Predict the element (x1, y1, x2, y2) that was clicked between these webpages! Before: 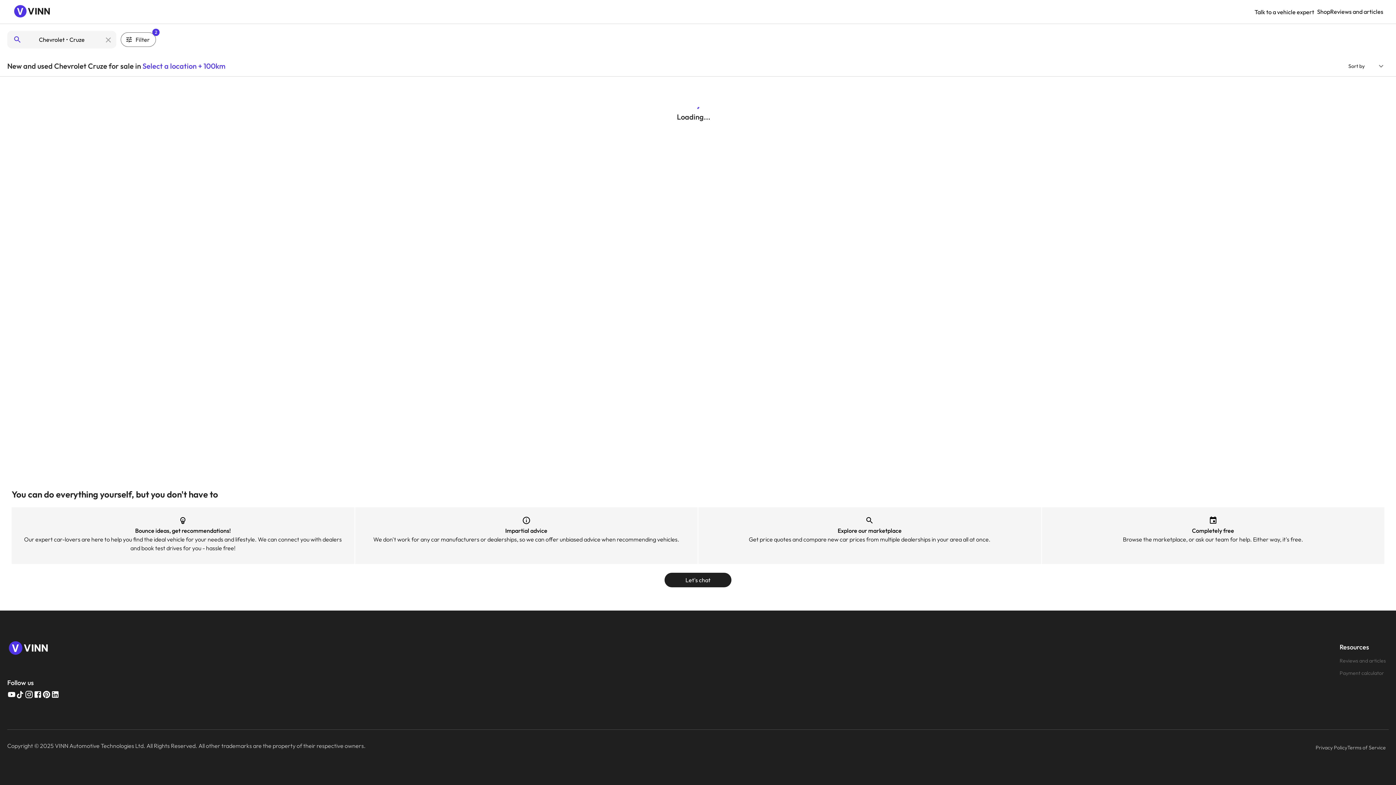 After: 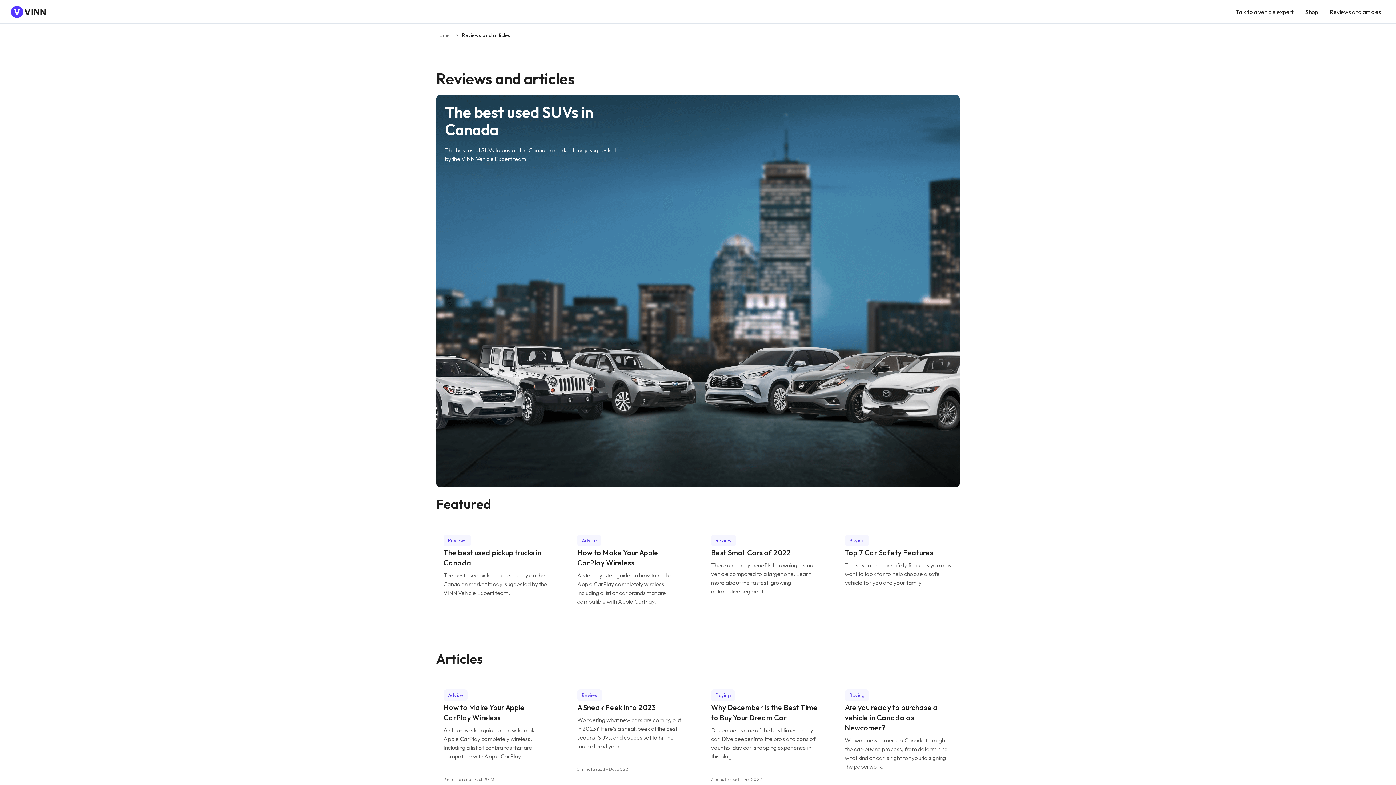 Action: label: Reviews and articles bbox: (1340, 654, 1389, 667)